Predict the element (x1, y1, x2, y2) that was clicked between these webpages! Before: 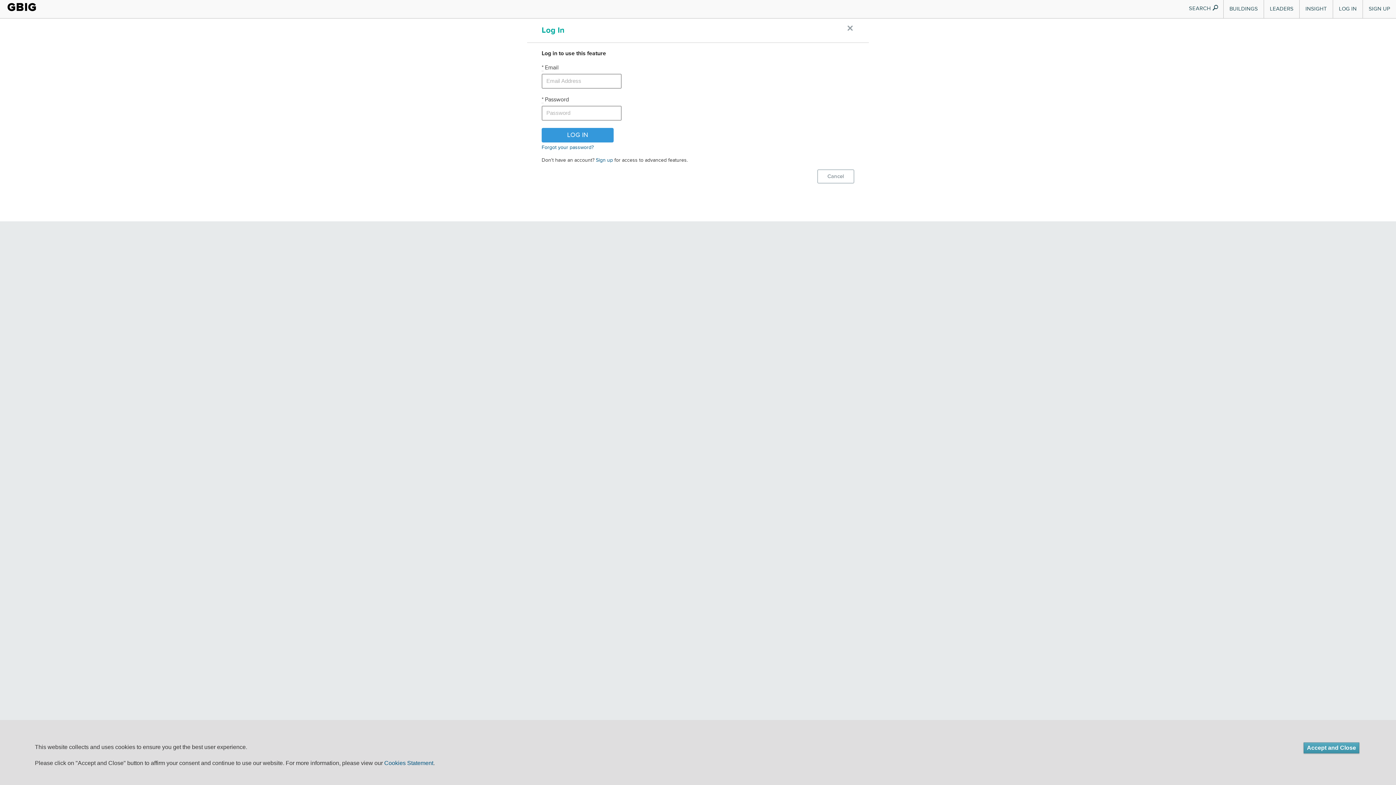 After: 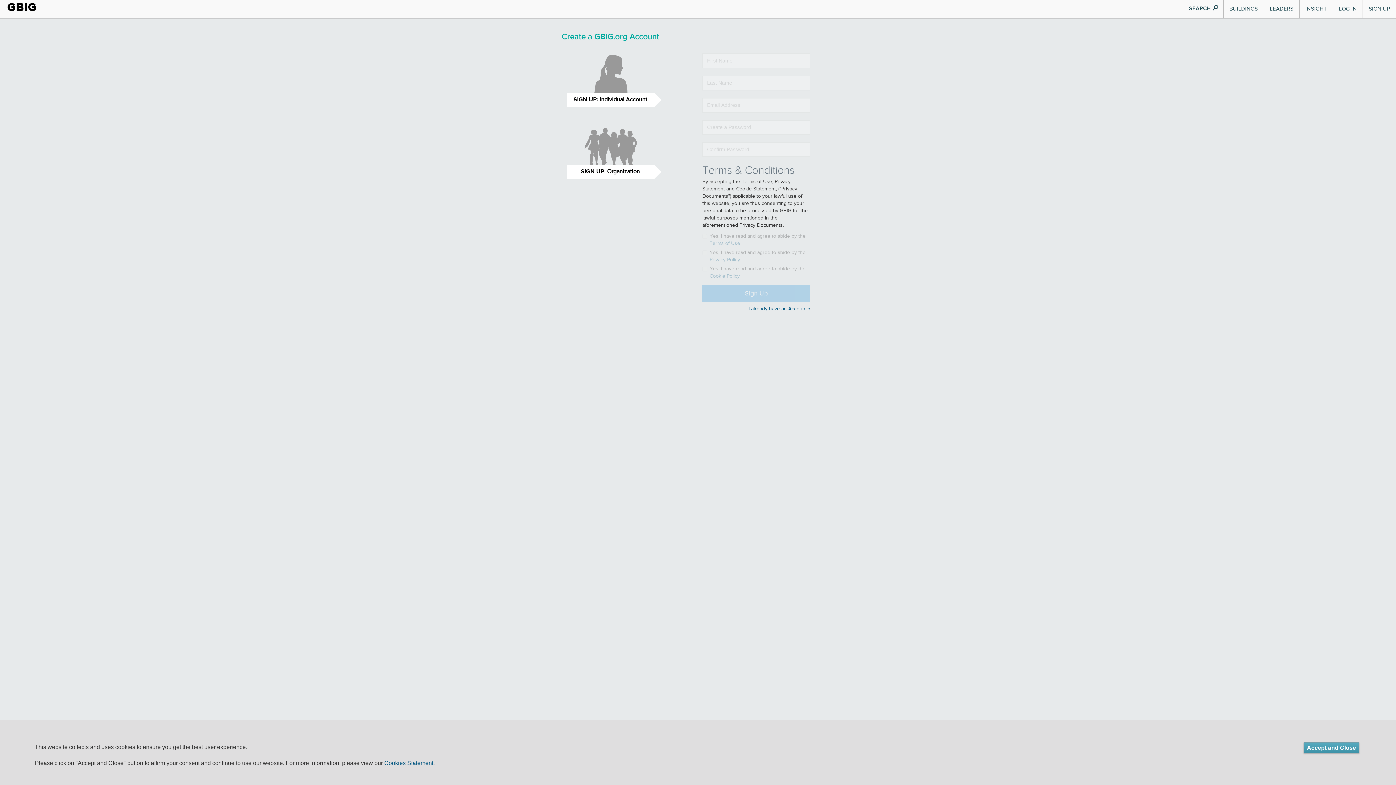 Action: label: SIGN UP bbox: (1363, 0, 1396, 18)